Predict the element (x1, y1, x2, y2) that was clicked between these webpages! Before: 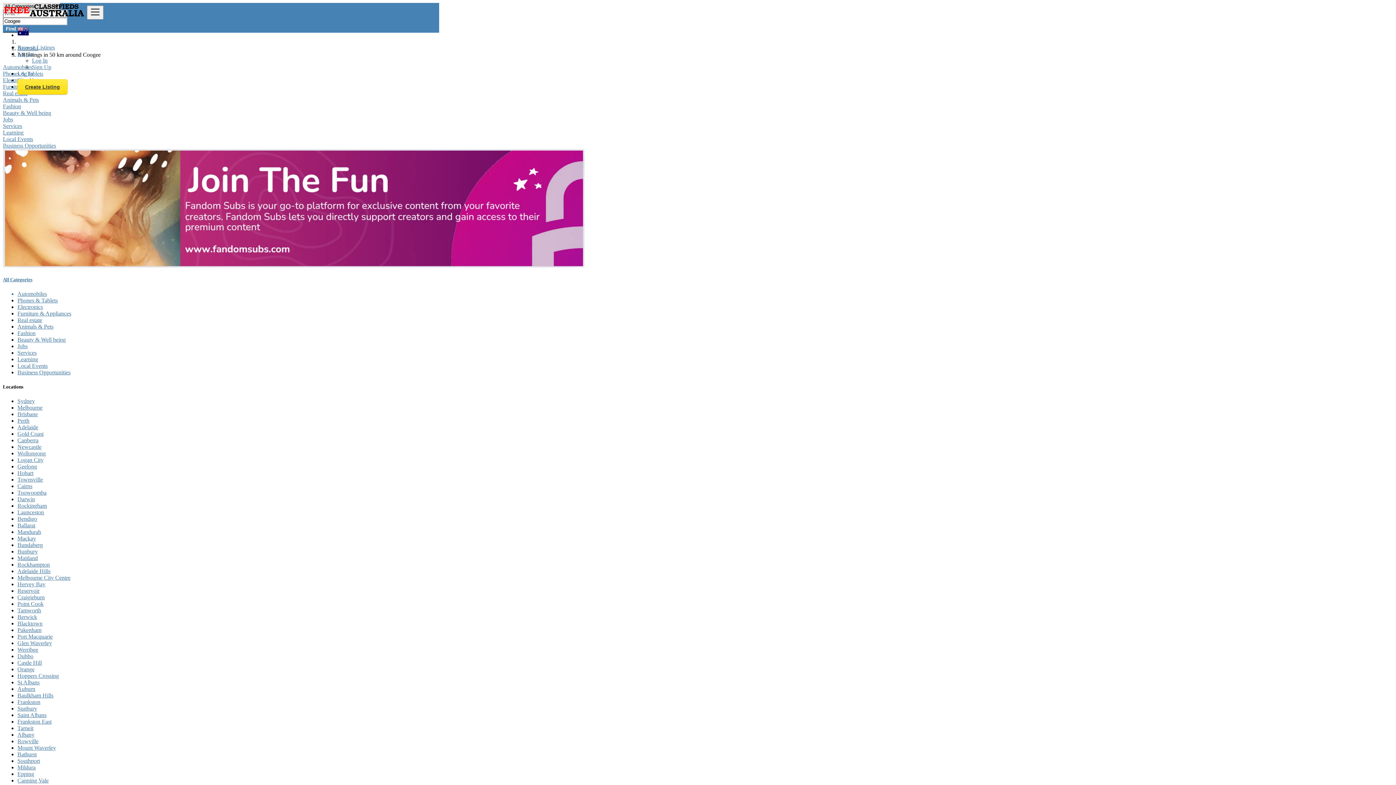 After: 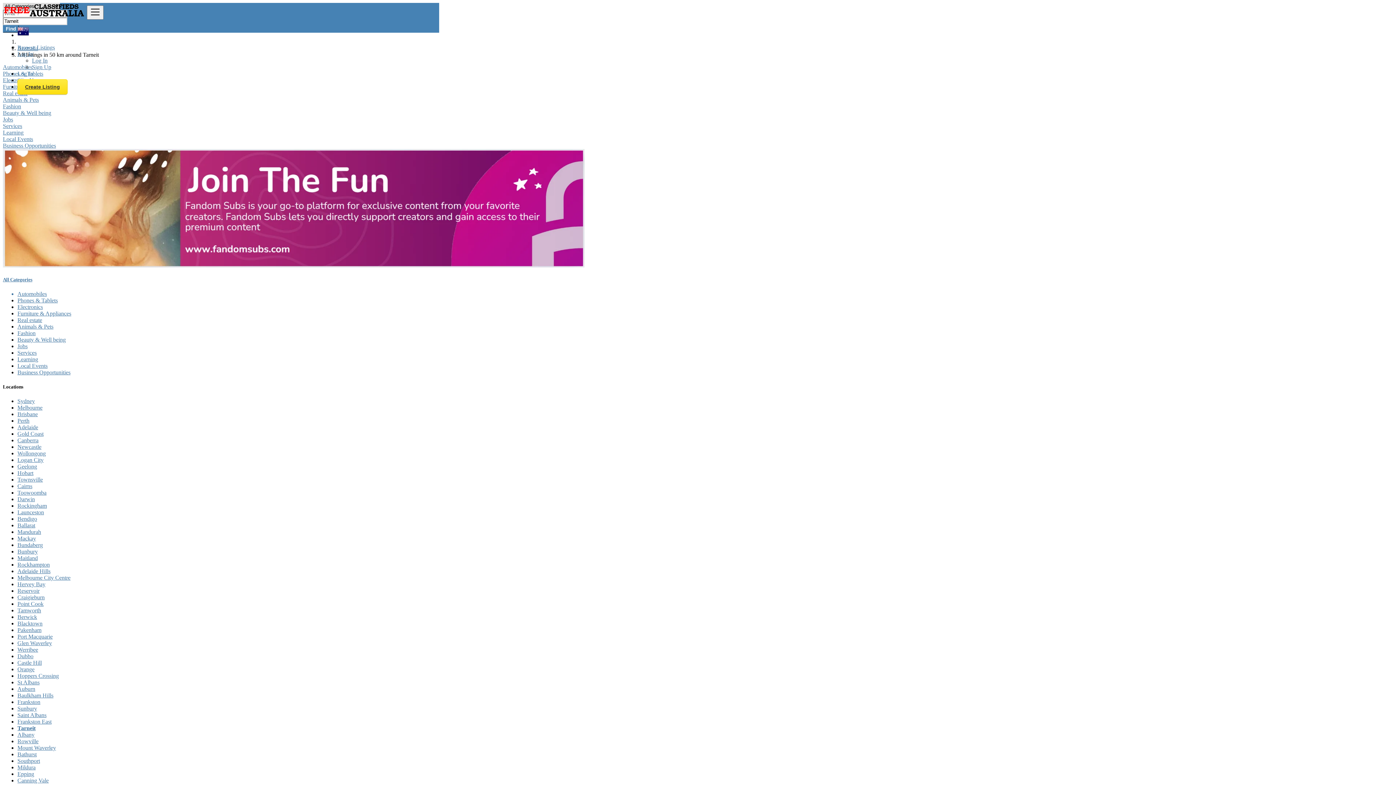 Action: label: Tarneit bbox: (17, 725, 33, 731)